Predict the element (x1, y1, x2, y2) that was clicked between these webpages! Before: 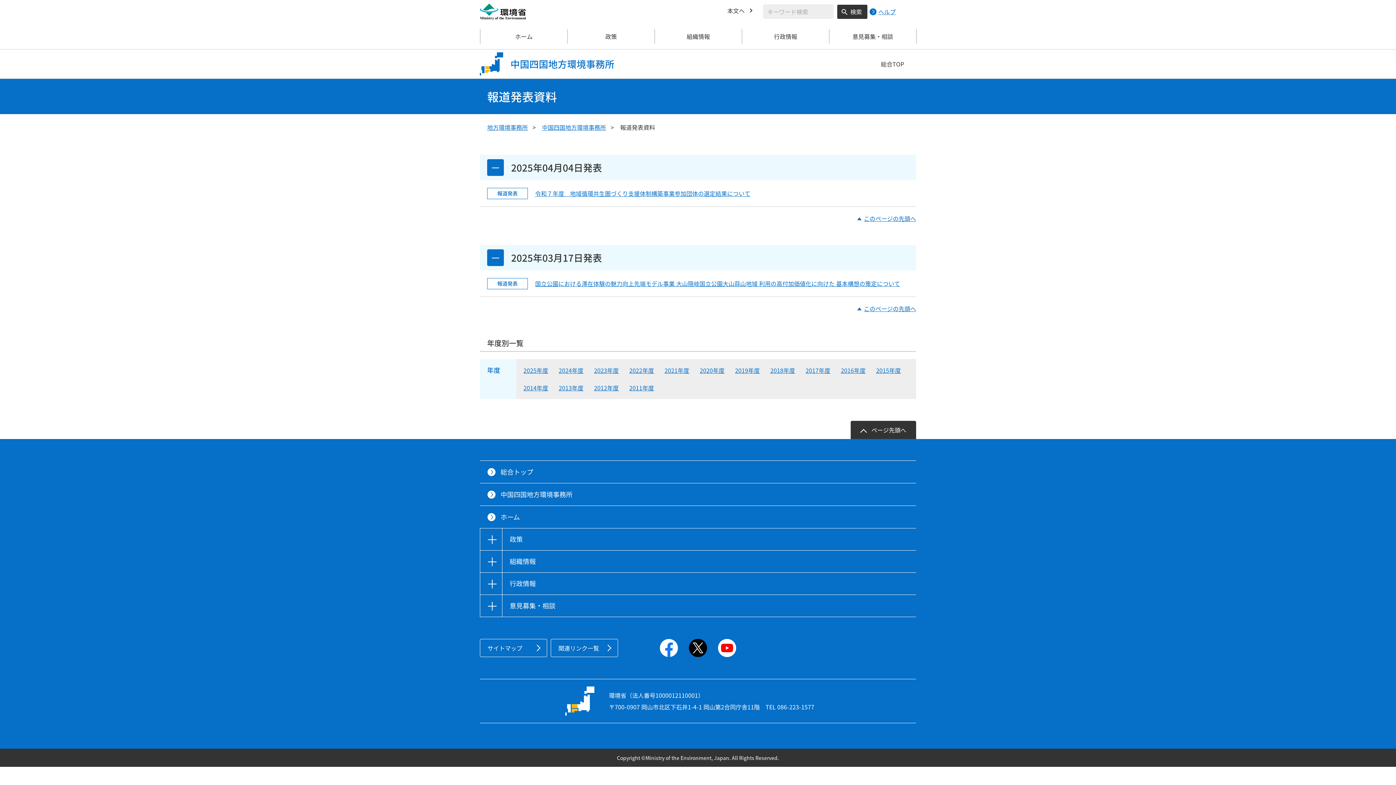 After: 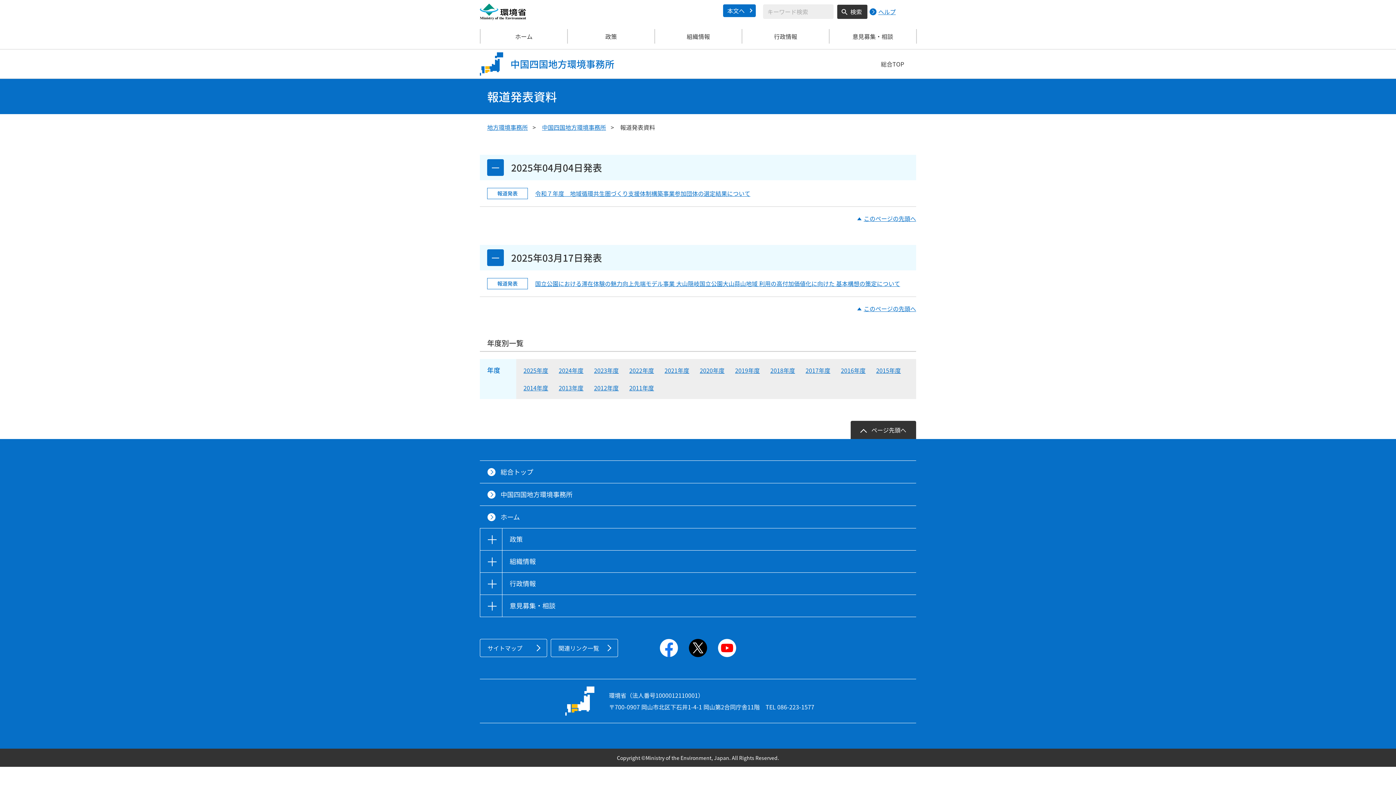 Action: bbox: (723, 4, 756, 17) label: 本文へ